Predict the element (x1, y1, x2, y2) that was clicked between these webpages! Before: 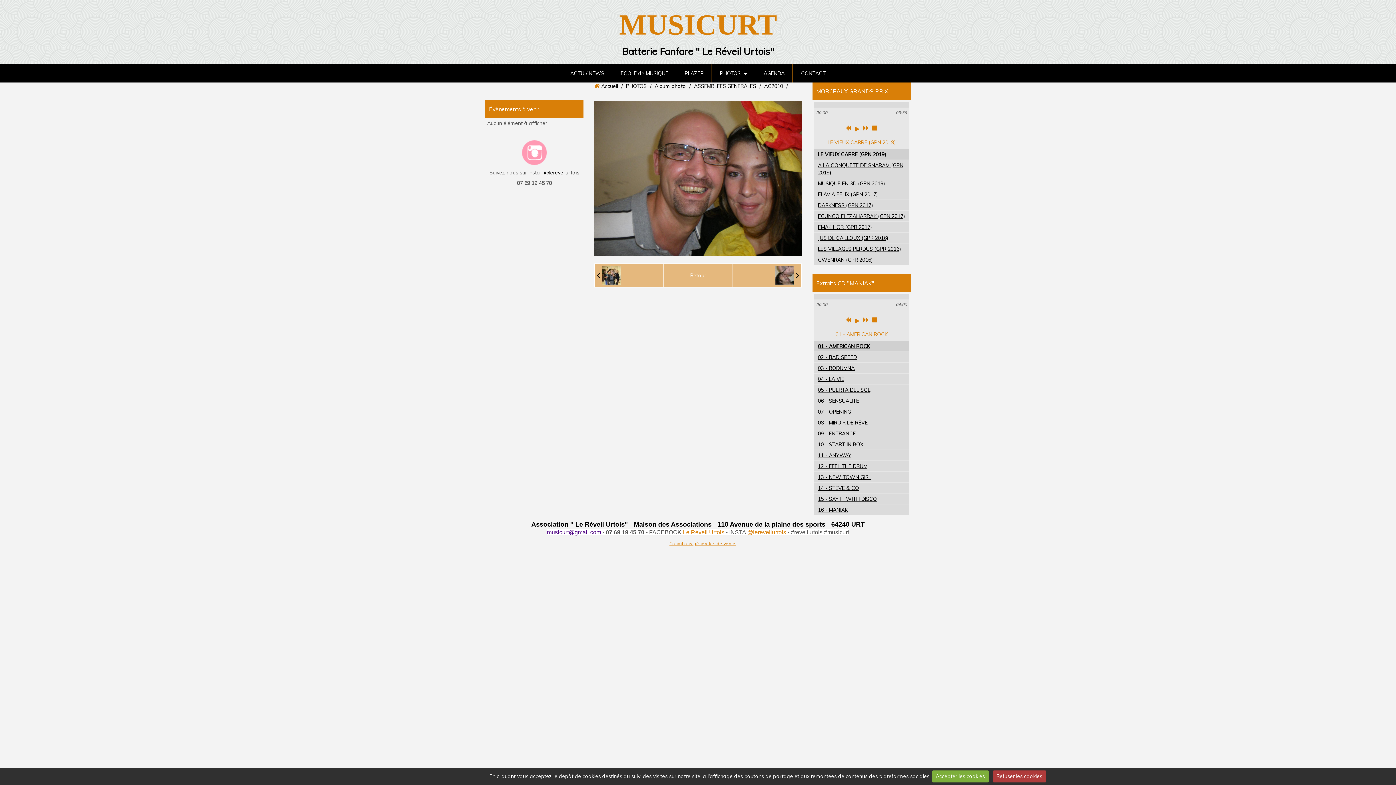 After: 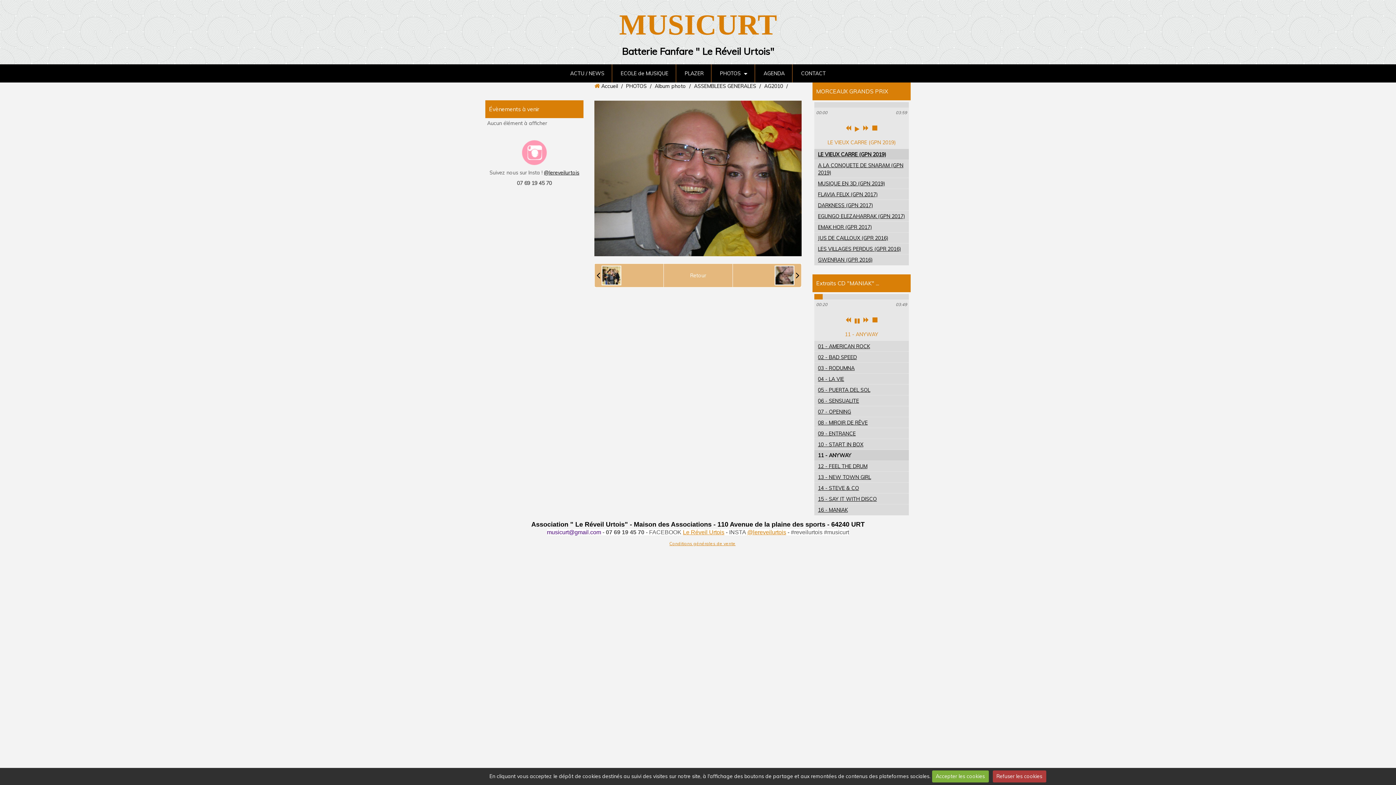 Action: label: 11 - ANYWAY bbox: (818, 452, 851, 458)